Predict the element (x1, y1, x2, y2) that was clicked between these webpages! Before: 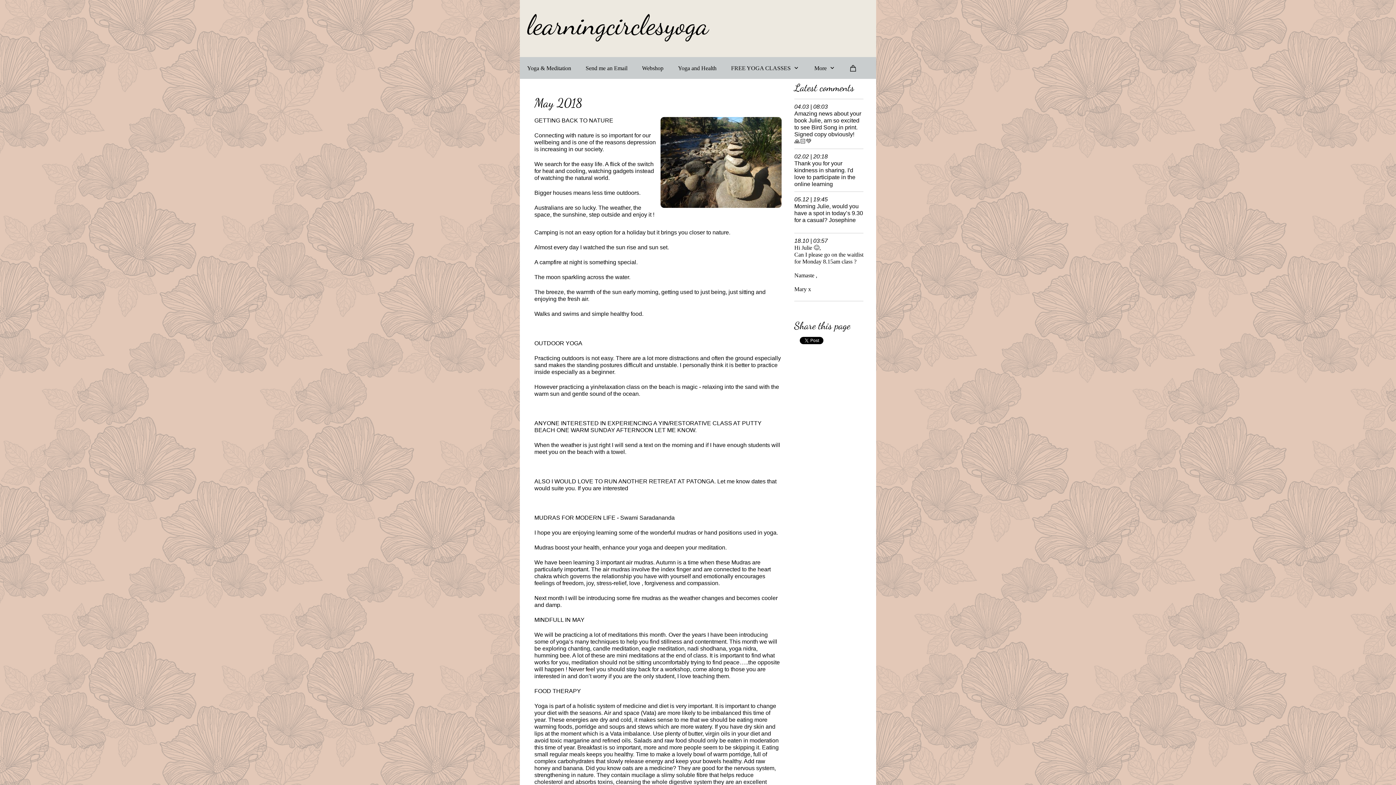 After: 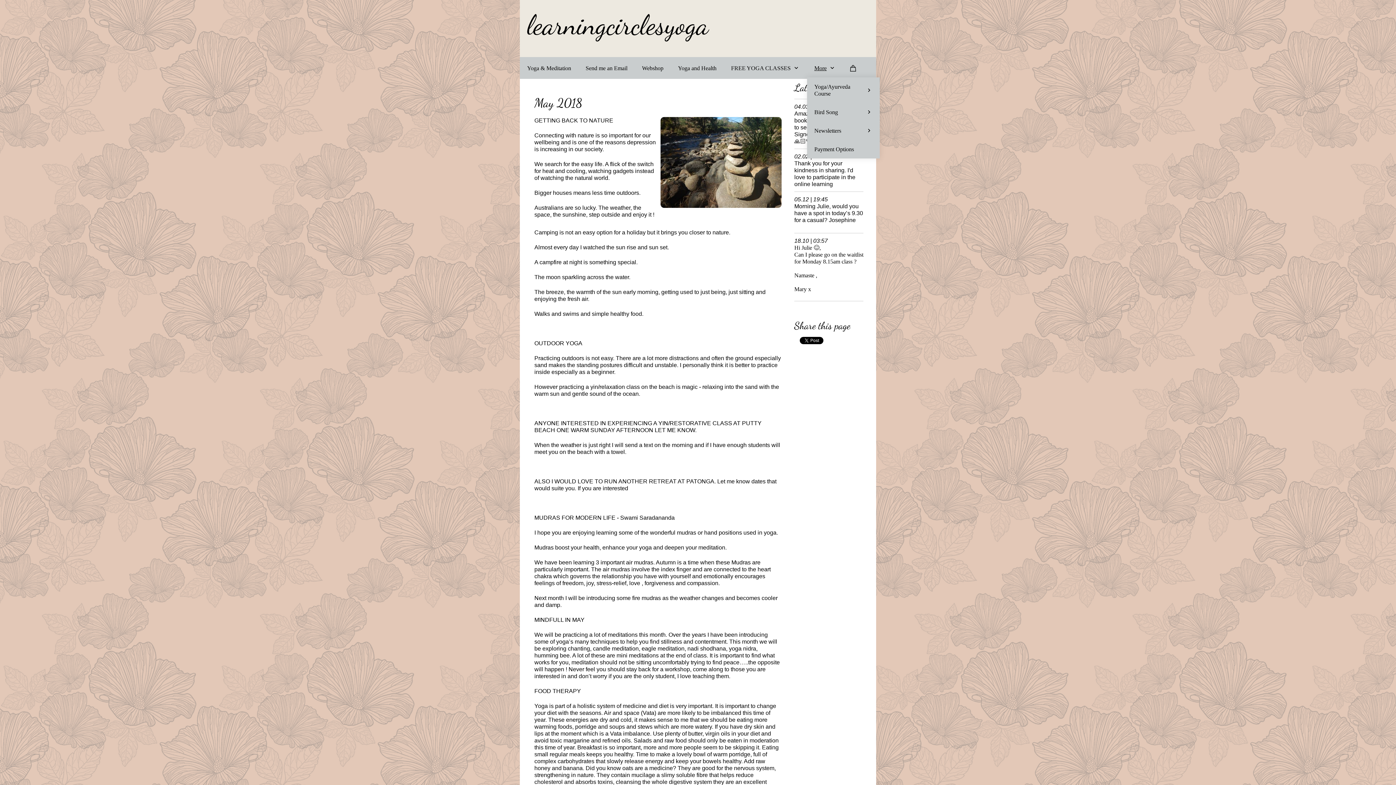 Action: bbox: (807, 58, 843, 77) label: More